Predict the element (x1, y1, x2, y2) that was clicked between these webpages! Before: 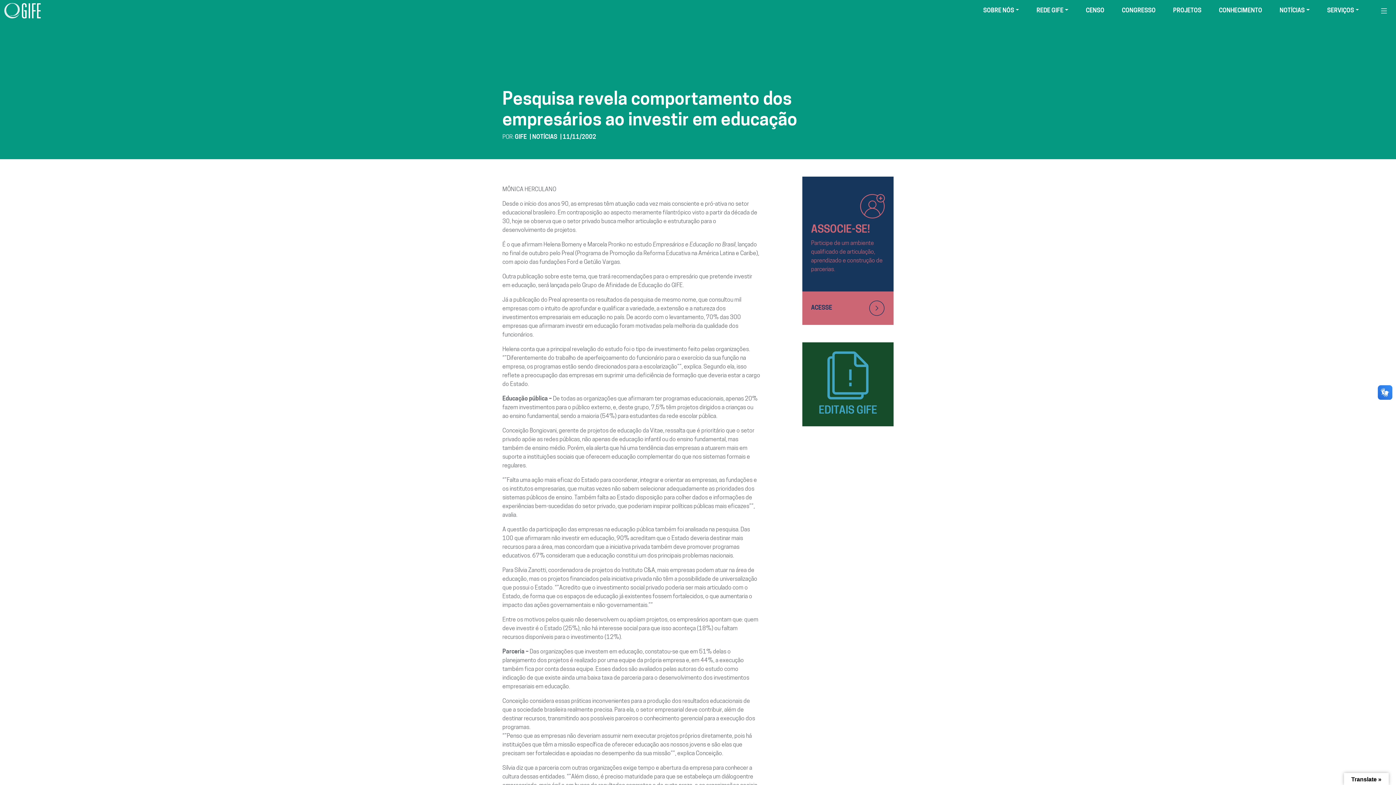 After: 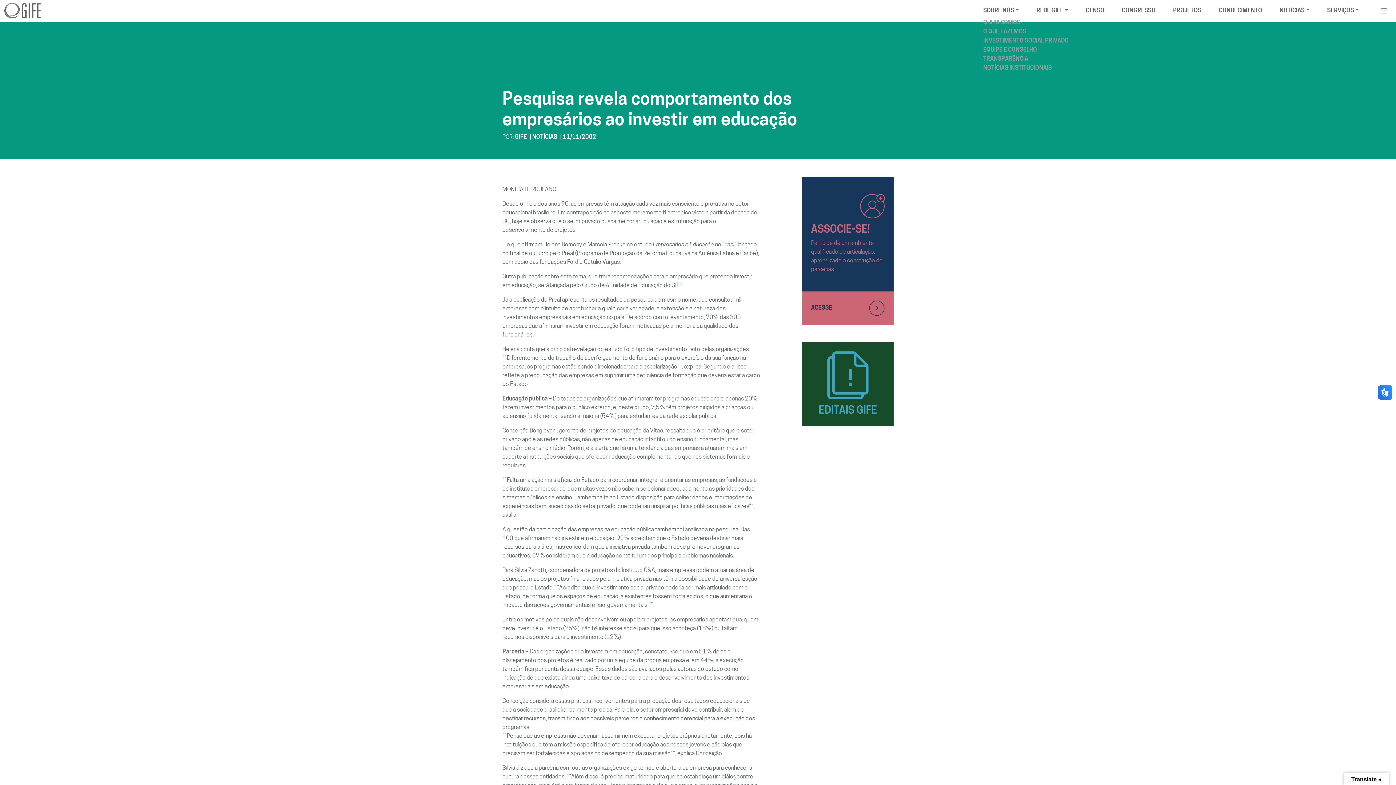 Action: bbox: (983, 6, 1019, 15) label: SOBRE NÓS